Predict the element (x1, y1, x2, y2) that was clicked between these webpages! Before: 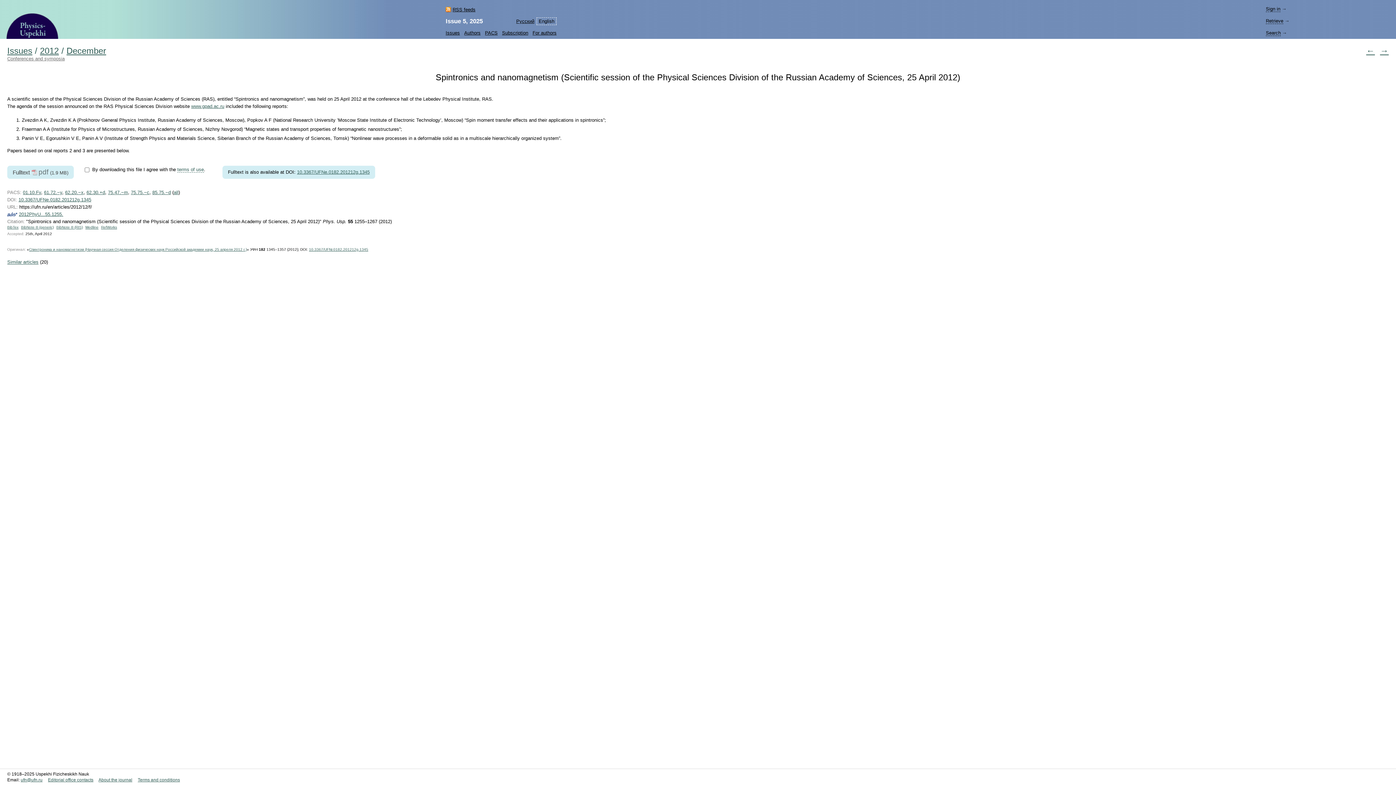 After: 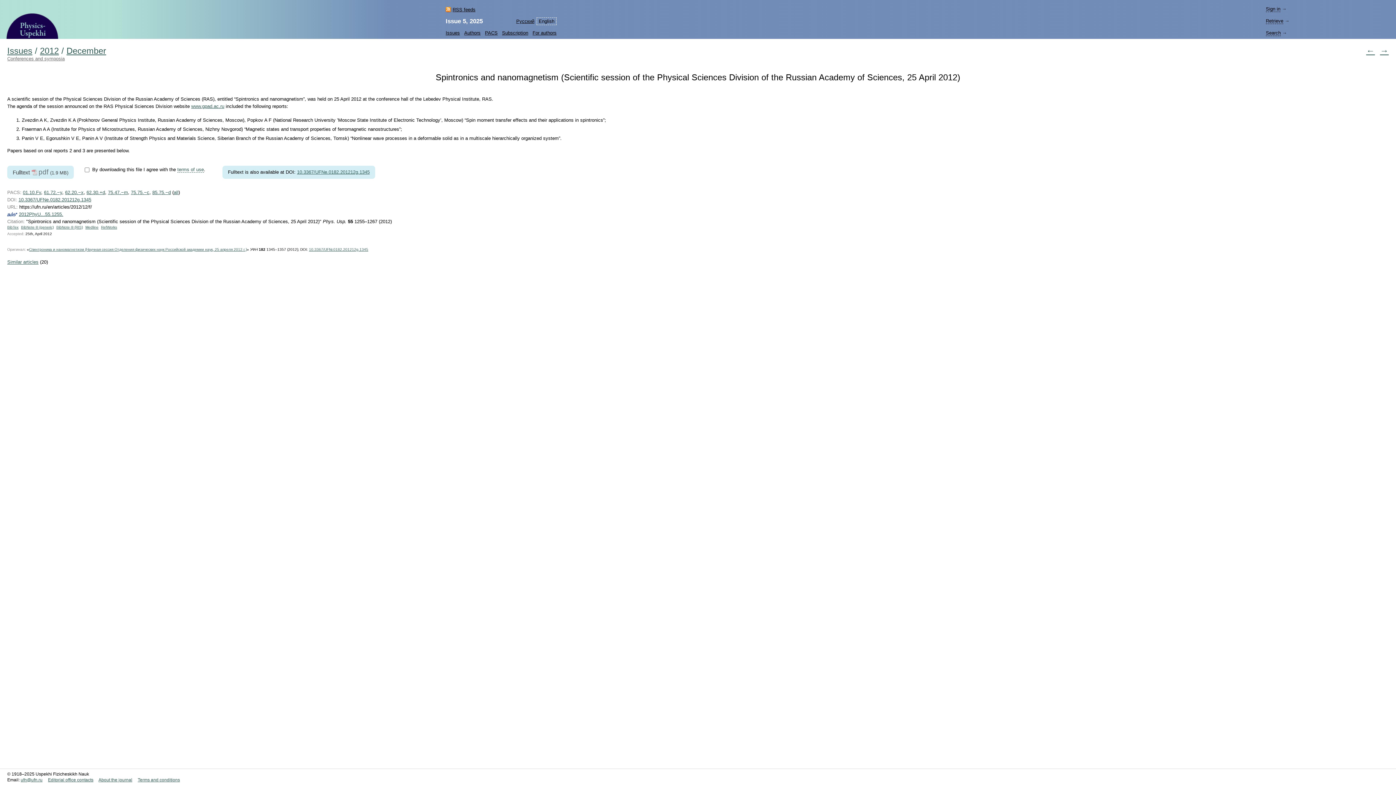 Action: label: 10.3367/UFNe.0182.201212g.1345 bbox: (297, 169, 369, 174)